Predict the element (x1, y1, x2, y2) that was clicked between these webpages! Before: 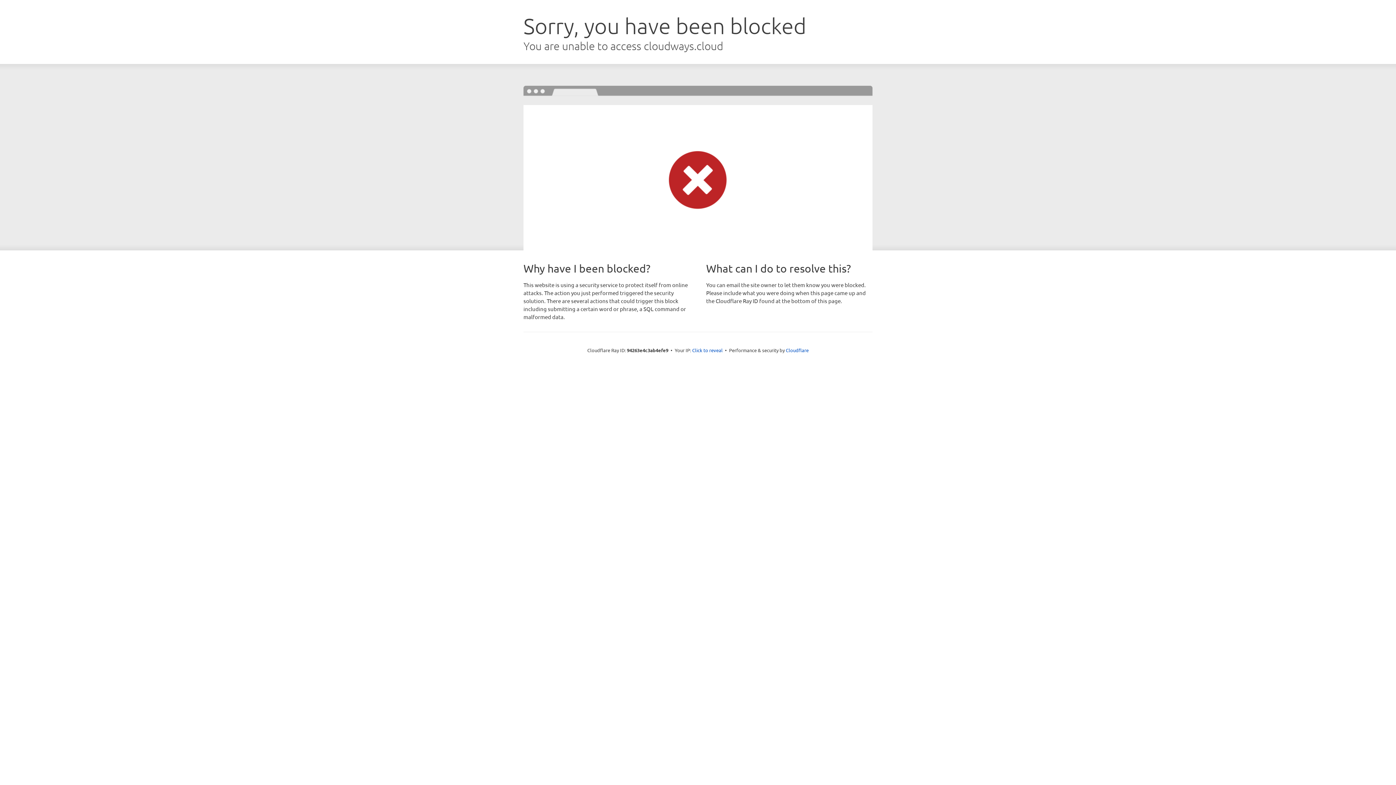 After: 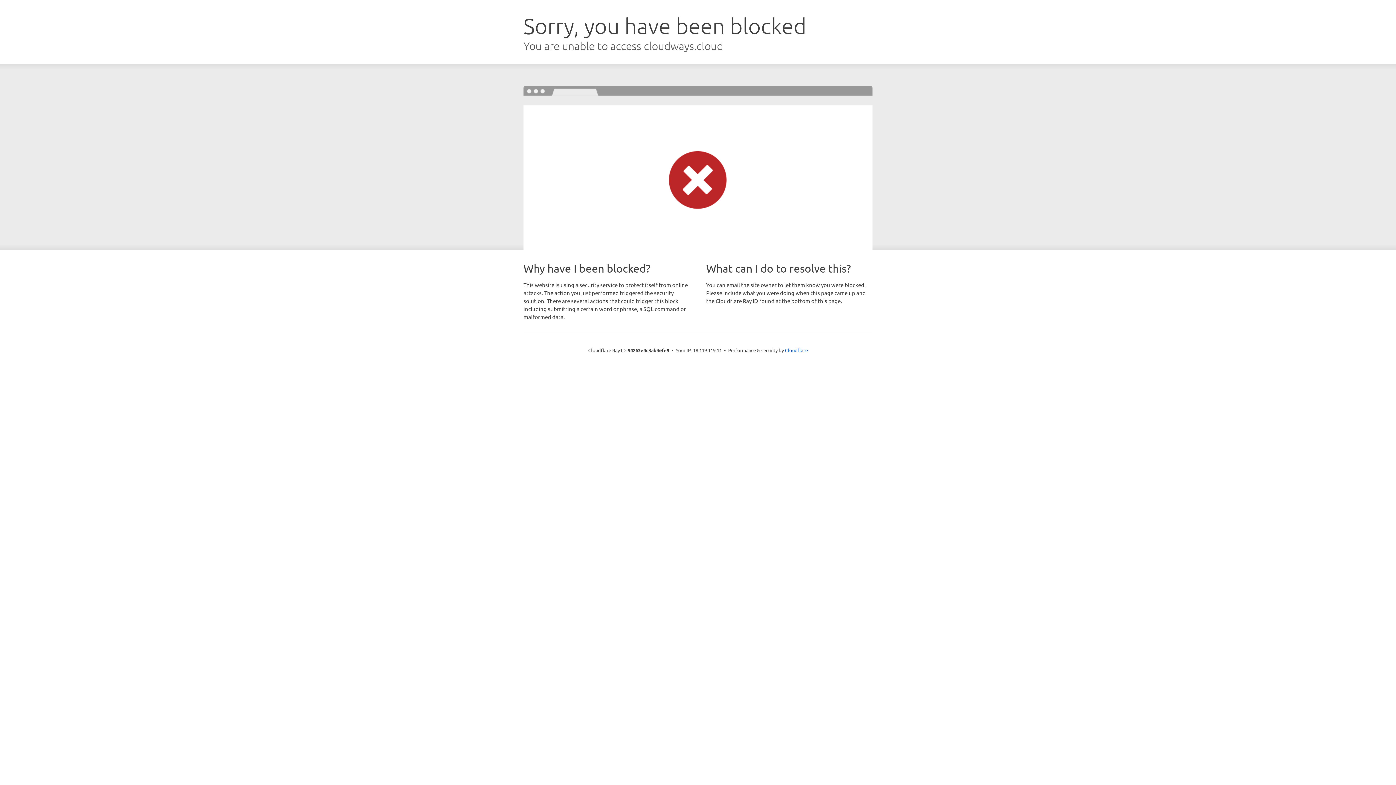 Action: label: Click to reveal bbox: (692, 346, 722, 353)